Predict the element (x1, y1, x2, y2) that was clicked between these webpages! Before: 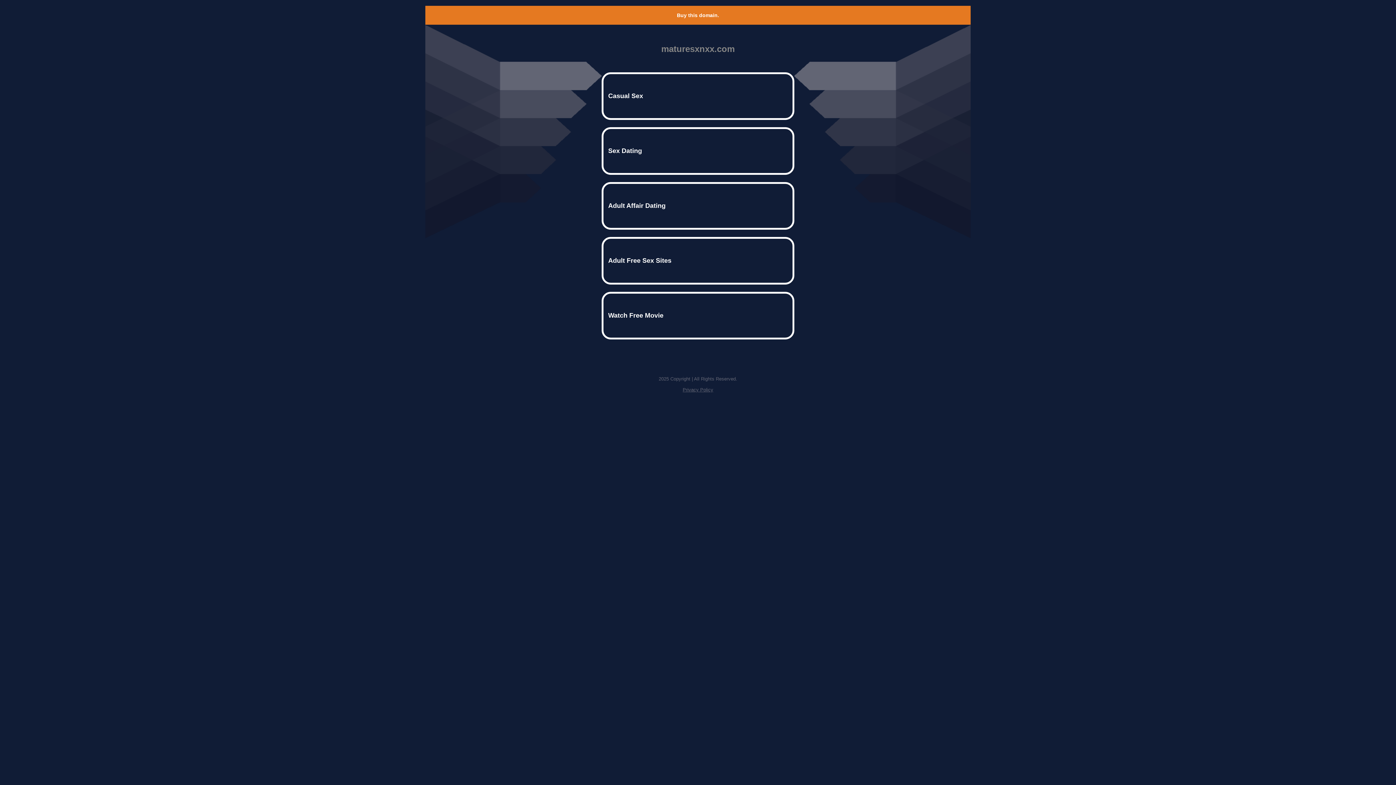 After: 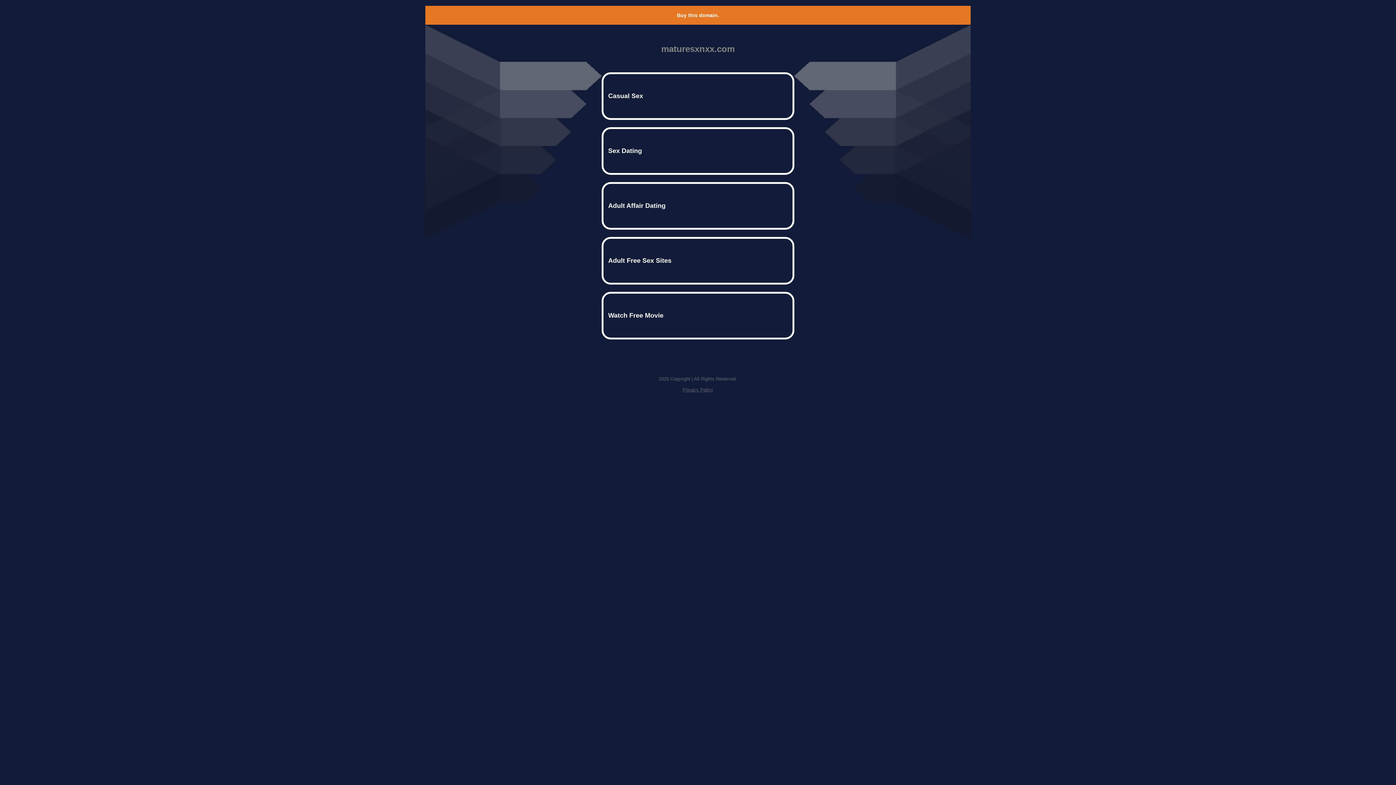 Action: bbox: (682, 387, 713, 392) label: Privacy Policy